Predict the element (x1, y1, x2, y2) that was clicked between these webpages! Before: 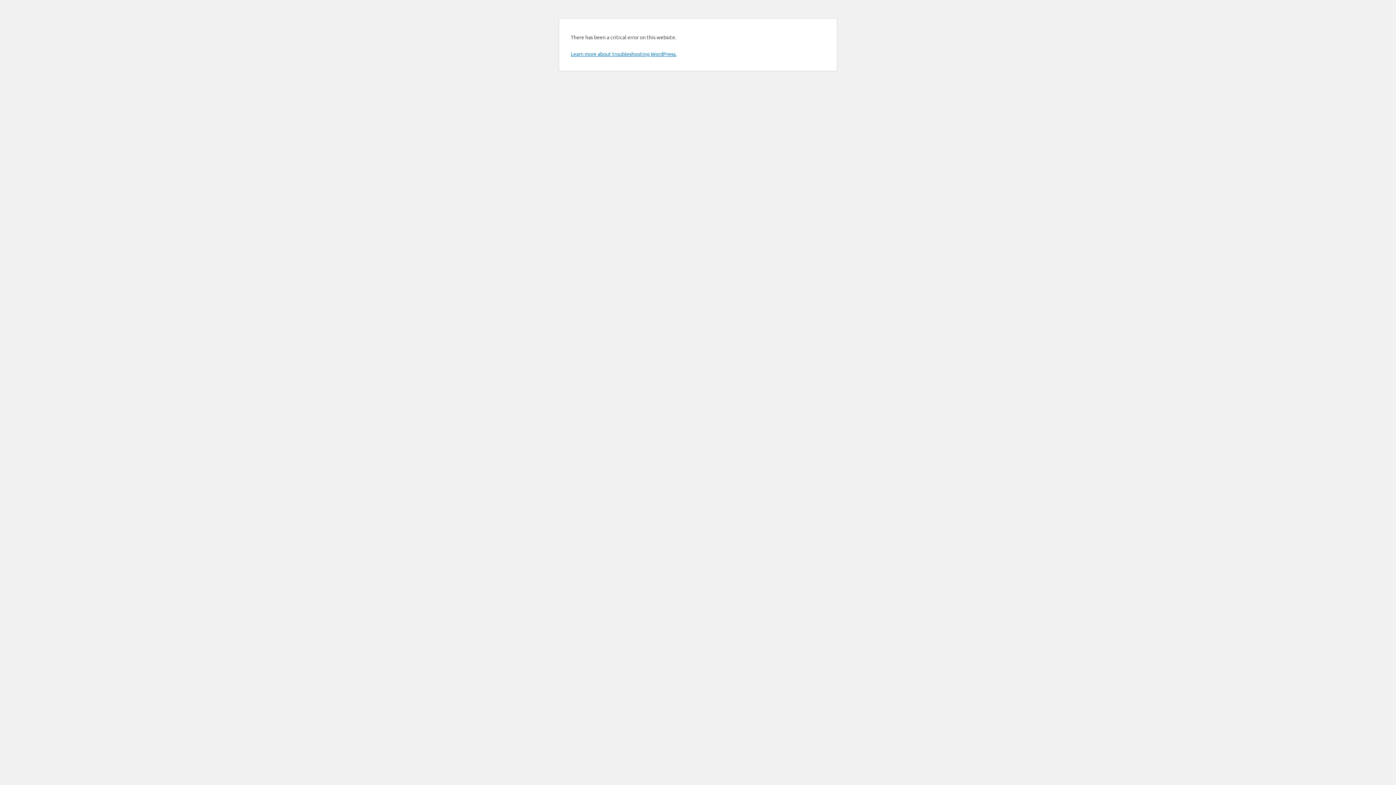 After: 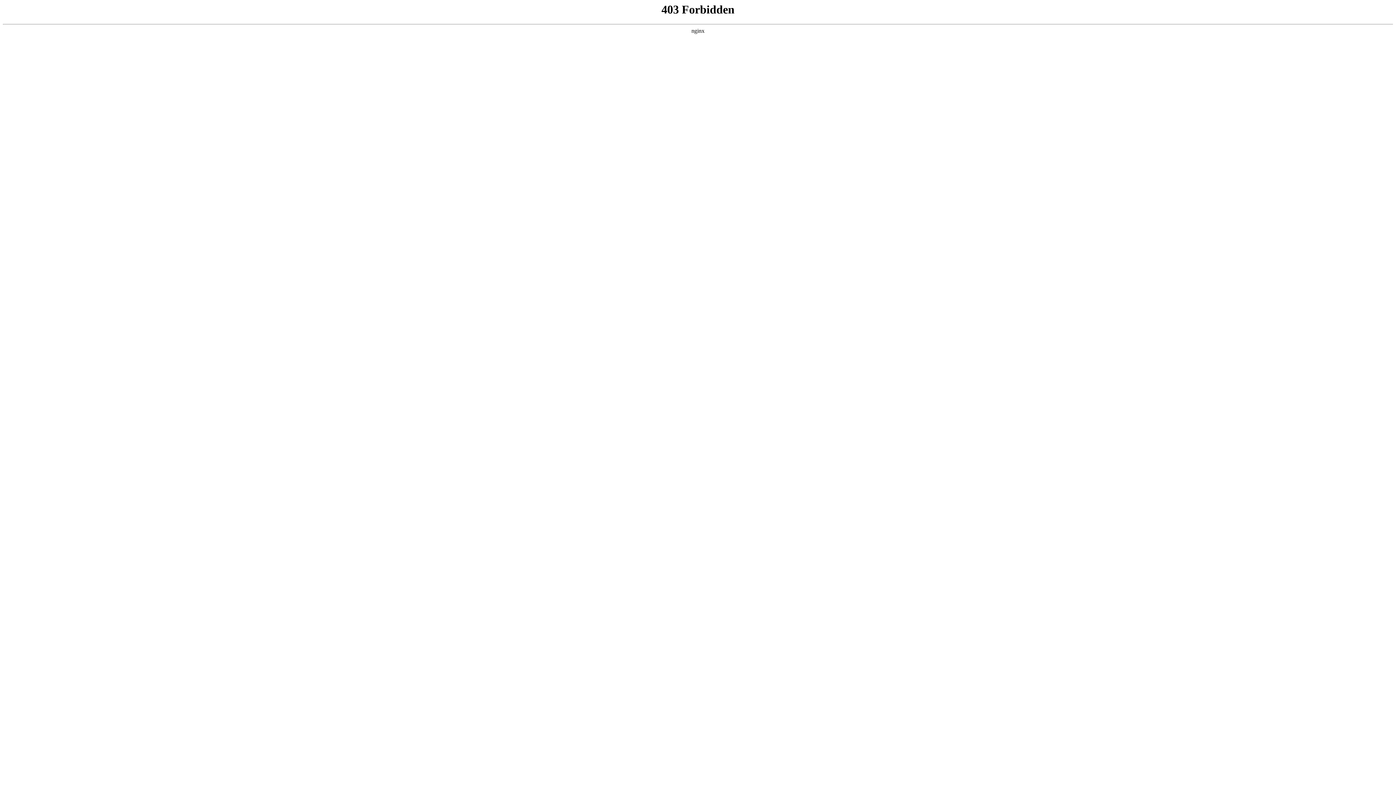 Action: label: Learn more about troubleshooting WordPress. bbox: (570, 50, 676, 57)